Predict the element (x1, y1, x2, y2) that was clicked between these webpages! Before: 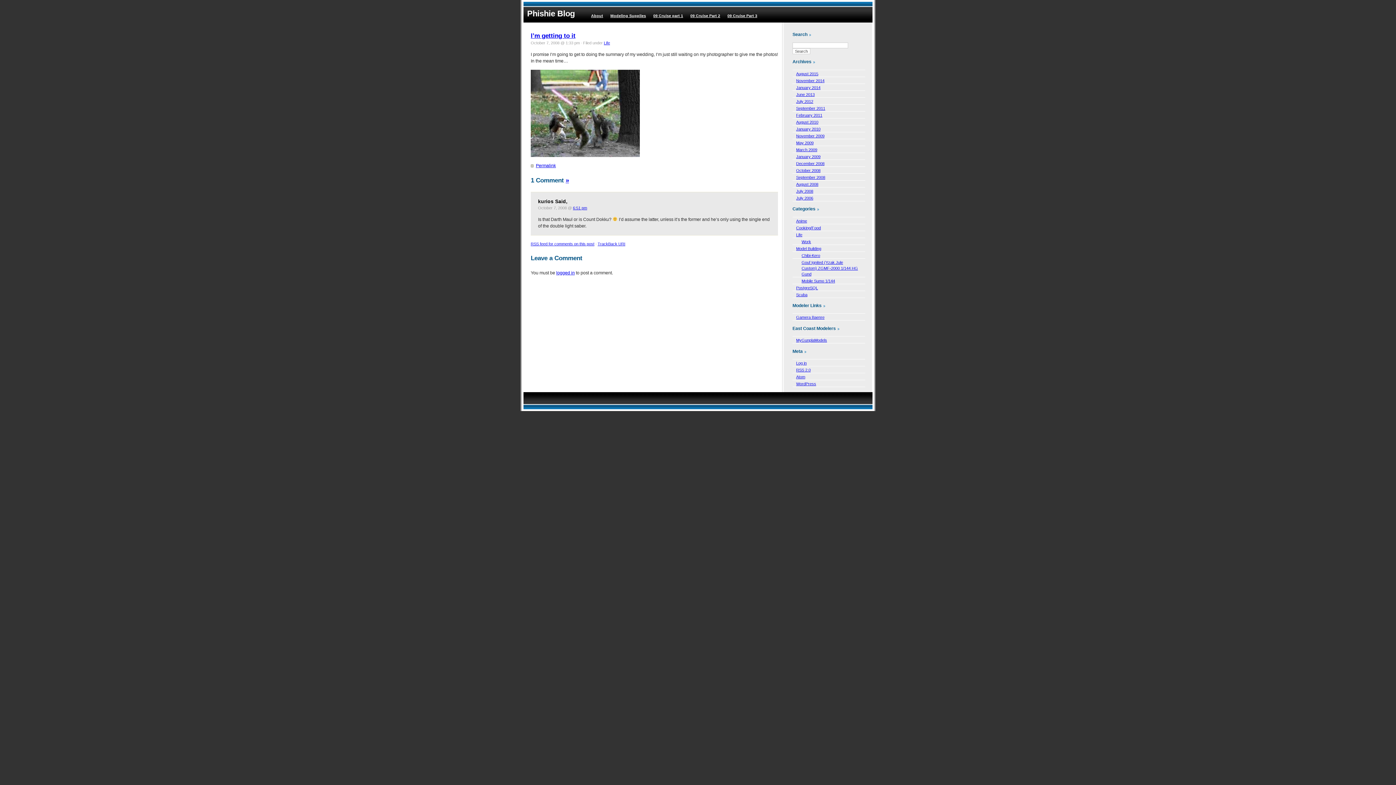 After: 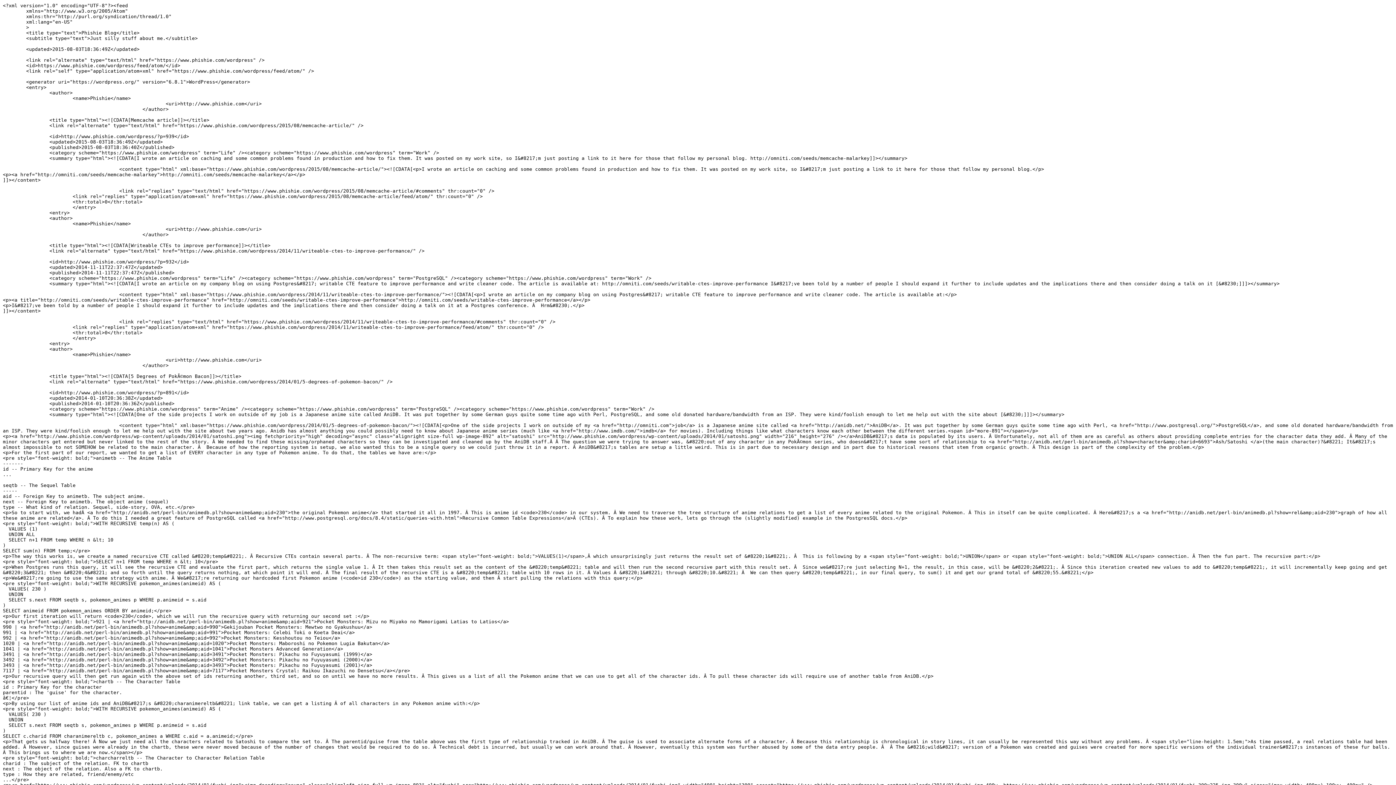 Action: label: Atom bbox: (792, 373, 861, 380)